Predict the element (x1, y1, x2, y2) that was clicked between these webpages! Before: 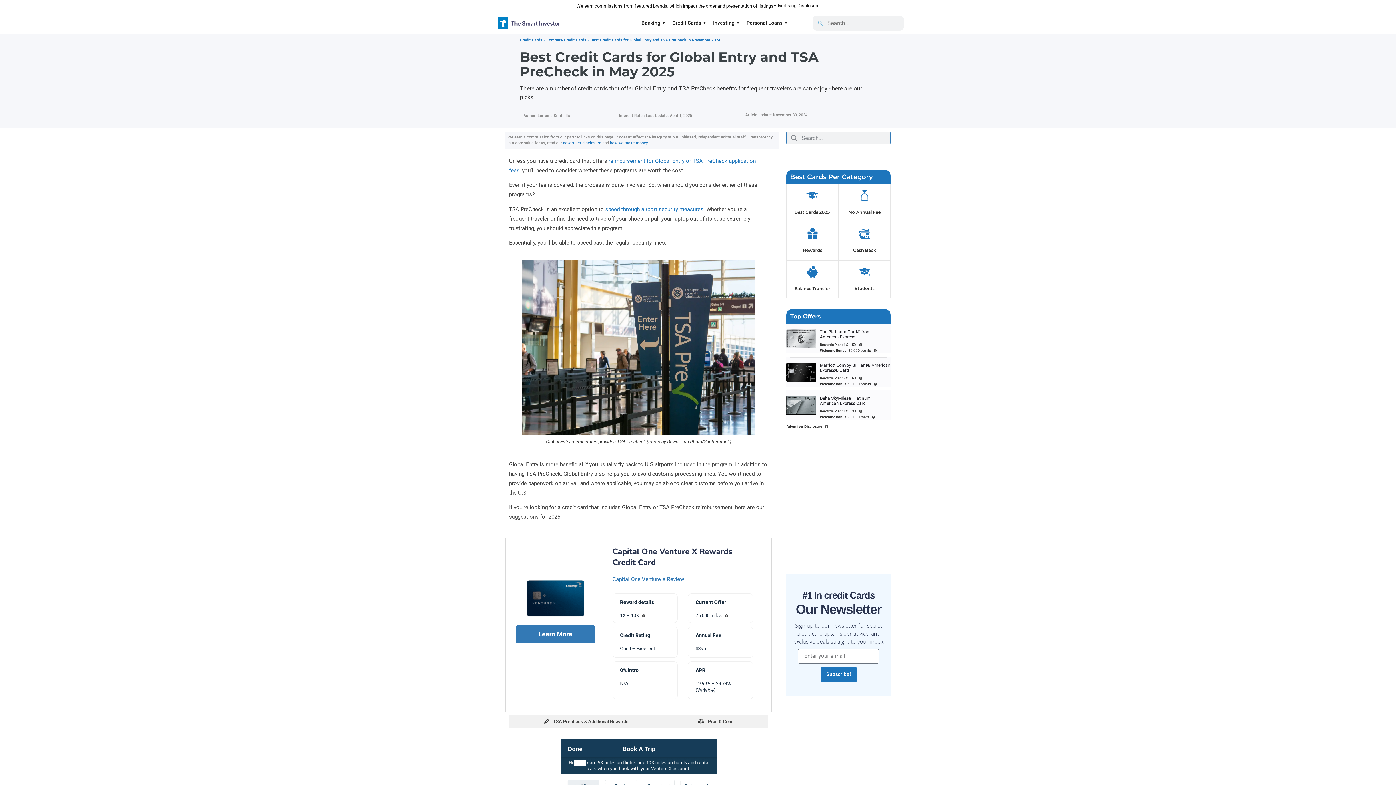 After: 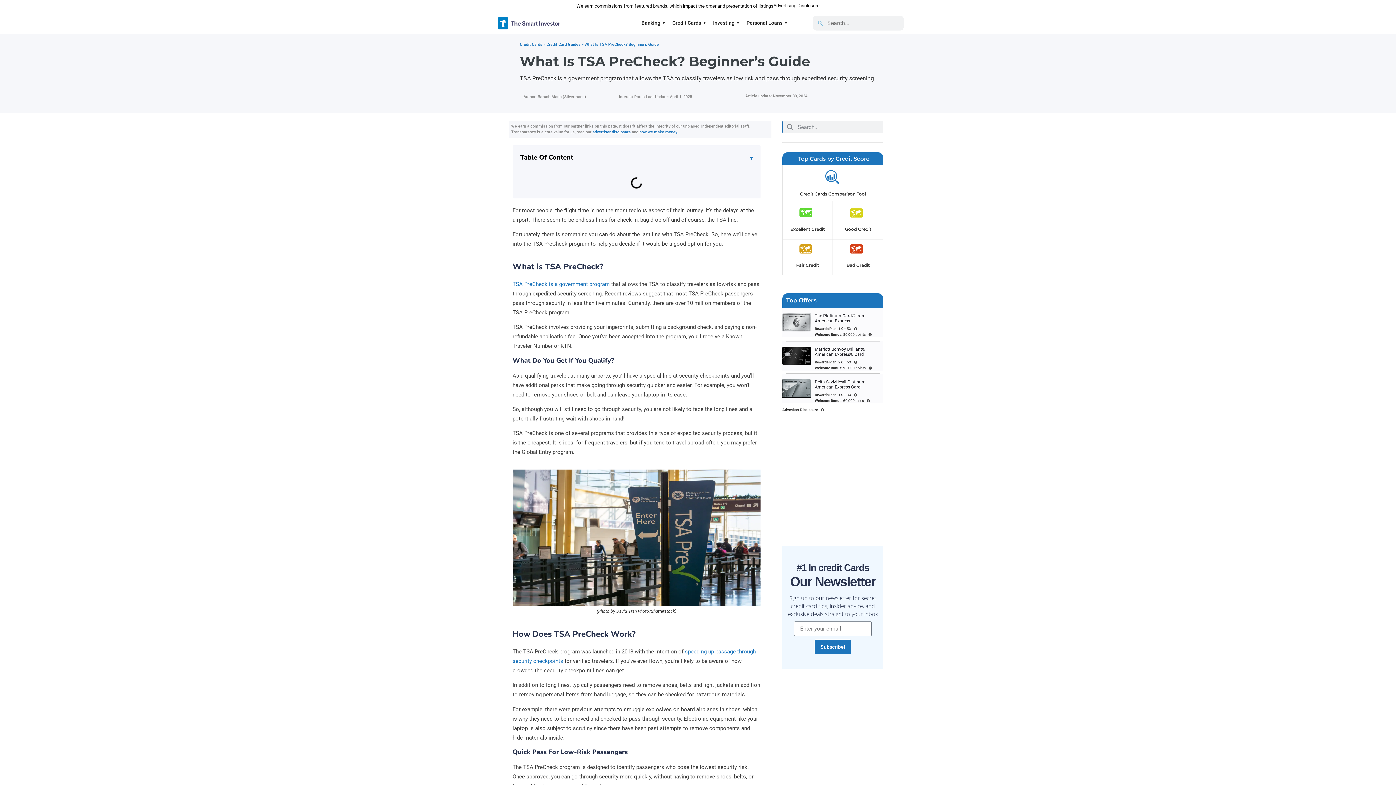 Action: label:  speed through airport security measures bbox: (604, 206, 703, 212)